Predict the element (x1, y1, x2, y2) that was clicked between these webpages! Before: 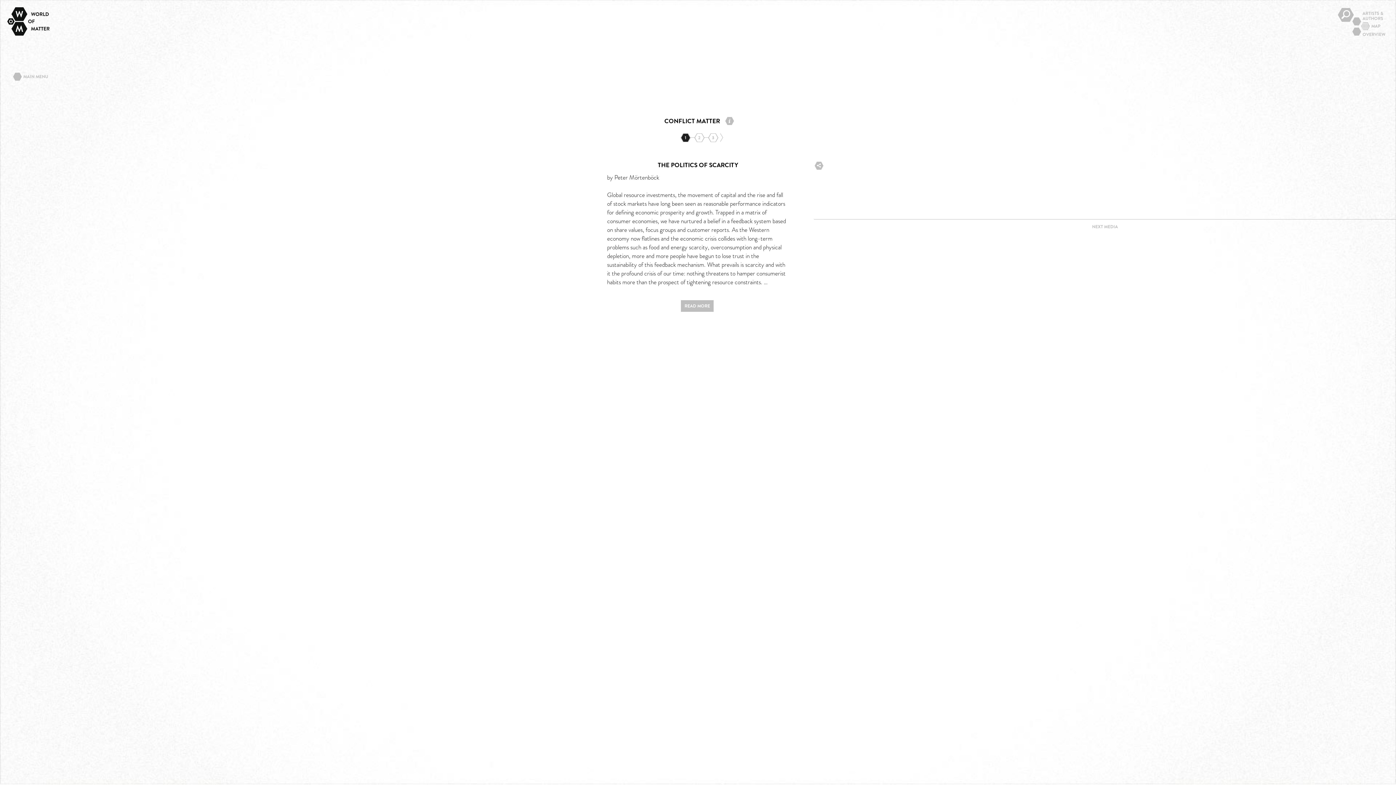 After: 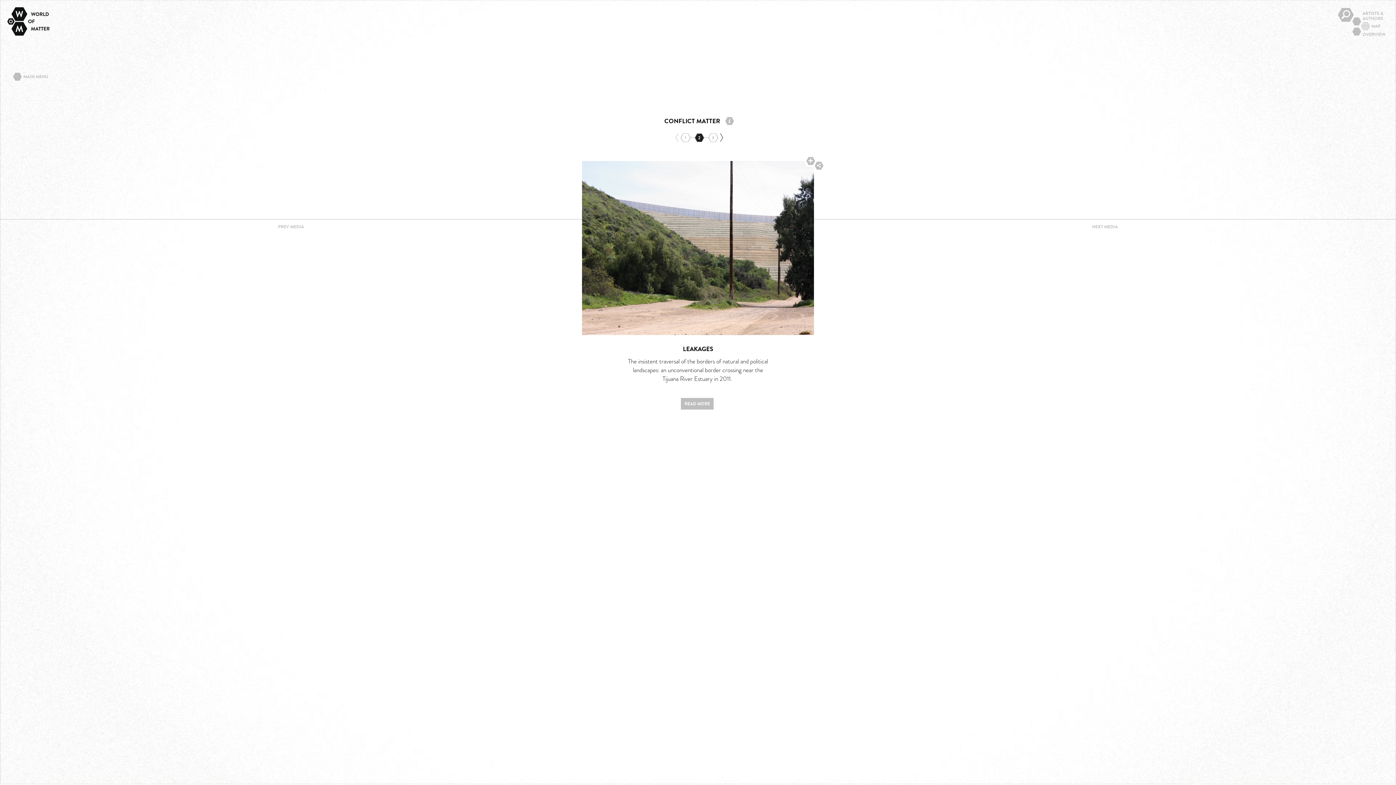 Action: bbox: (720, 133, 723, 141) label: next